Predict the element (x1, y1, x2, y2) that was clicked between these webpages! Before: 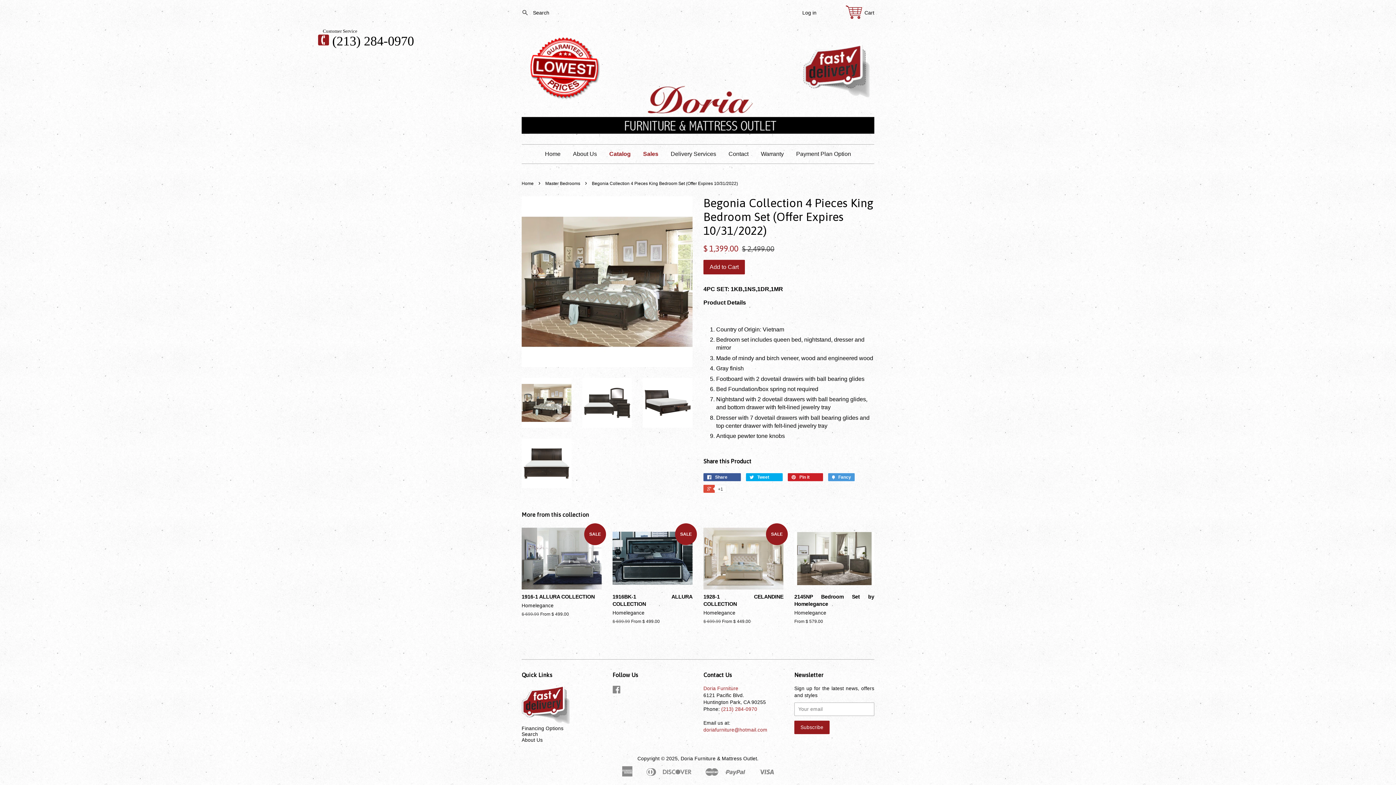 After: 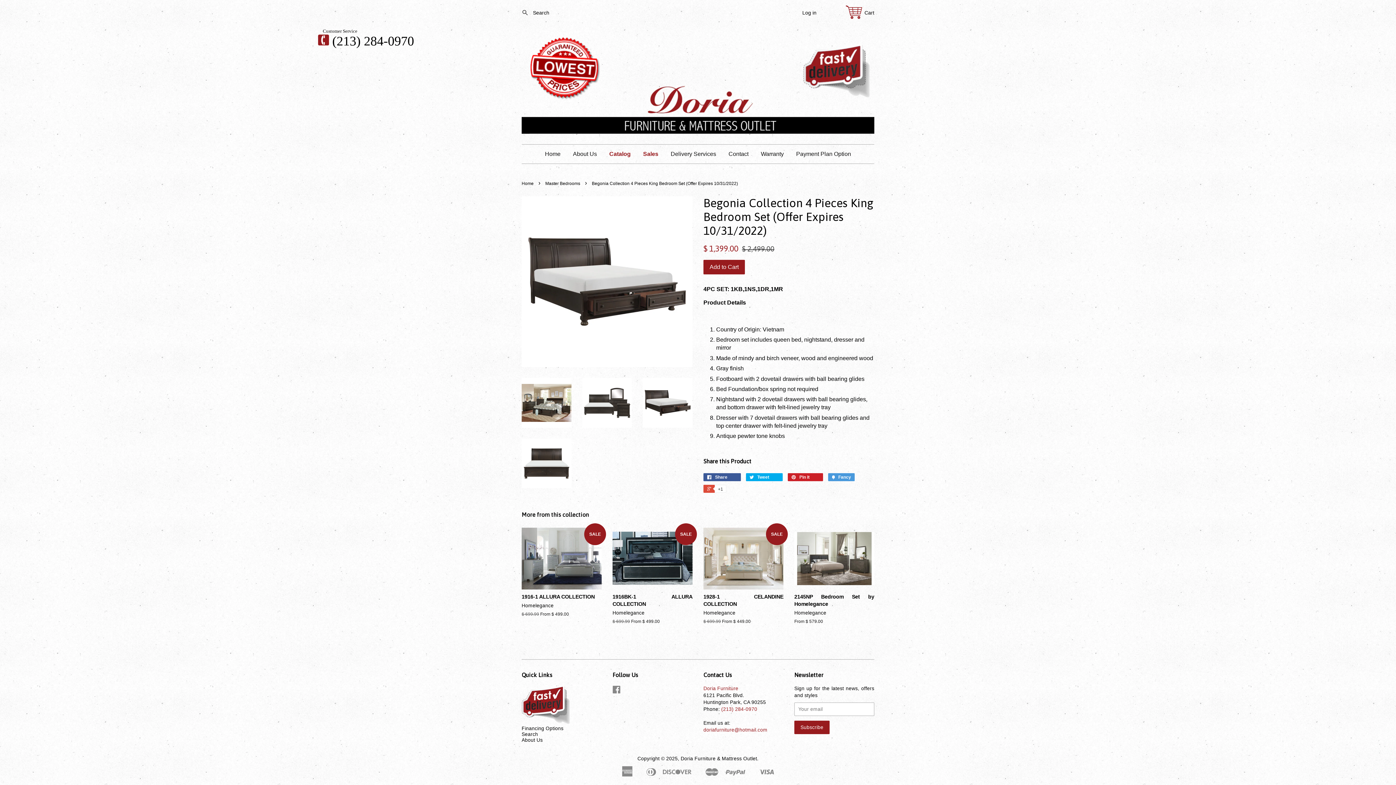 Action: bbox: (643, 378, 692, 427)